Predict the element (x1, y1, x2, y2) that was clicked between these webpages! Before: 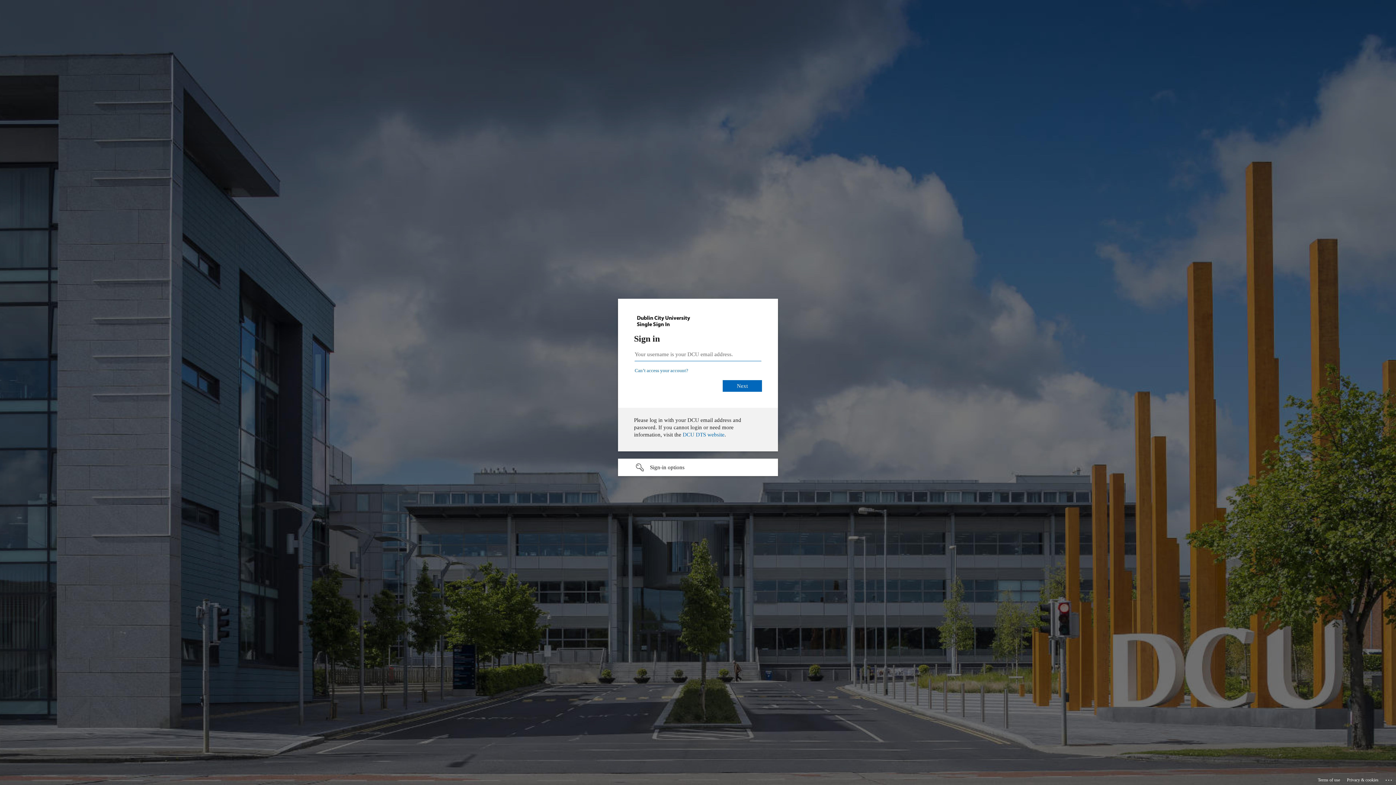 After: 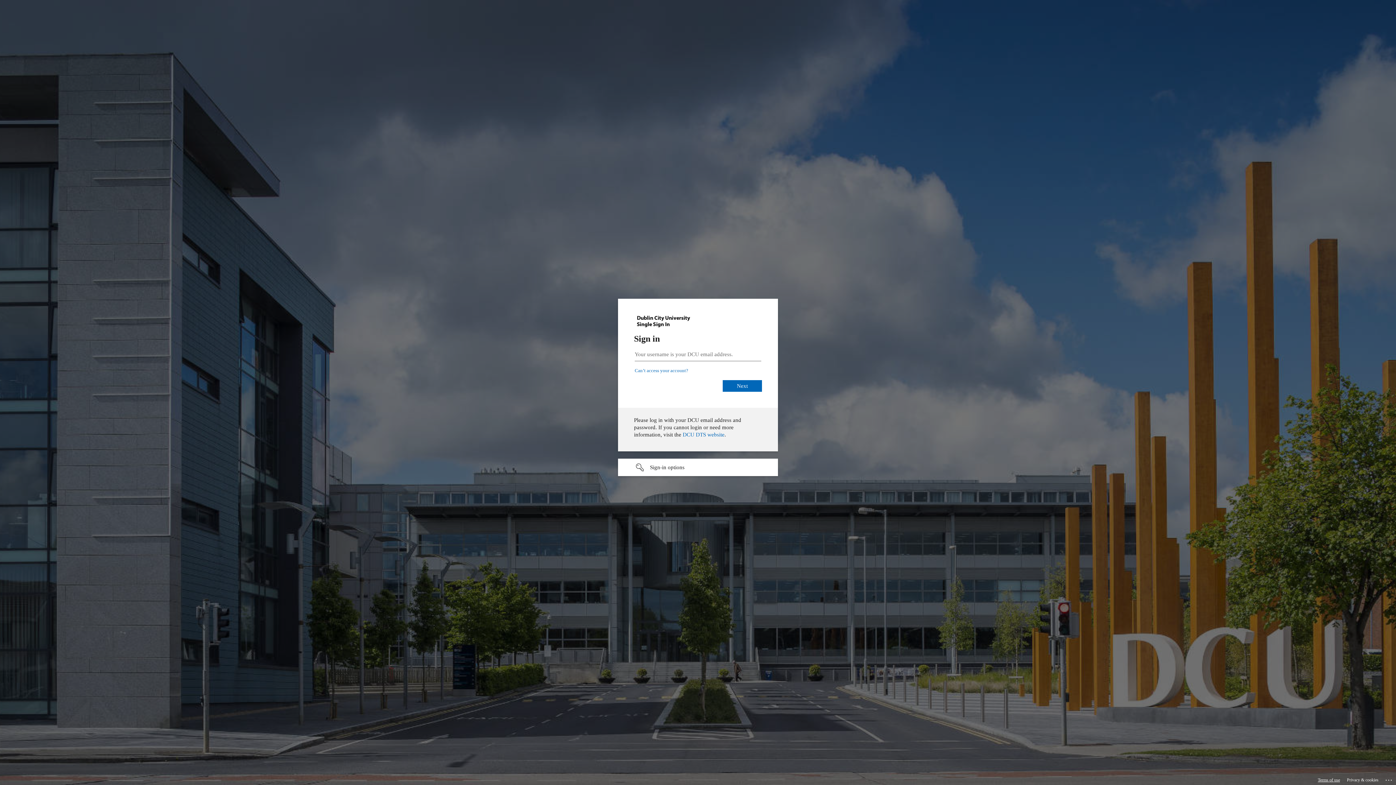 Action: label: Terms of use bbox: (1318, 775, 1340, 785)